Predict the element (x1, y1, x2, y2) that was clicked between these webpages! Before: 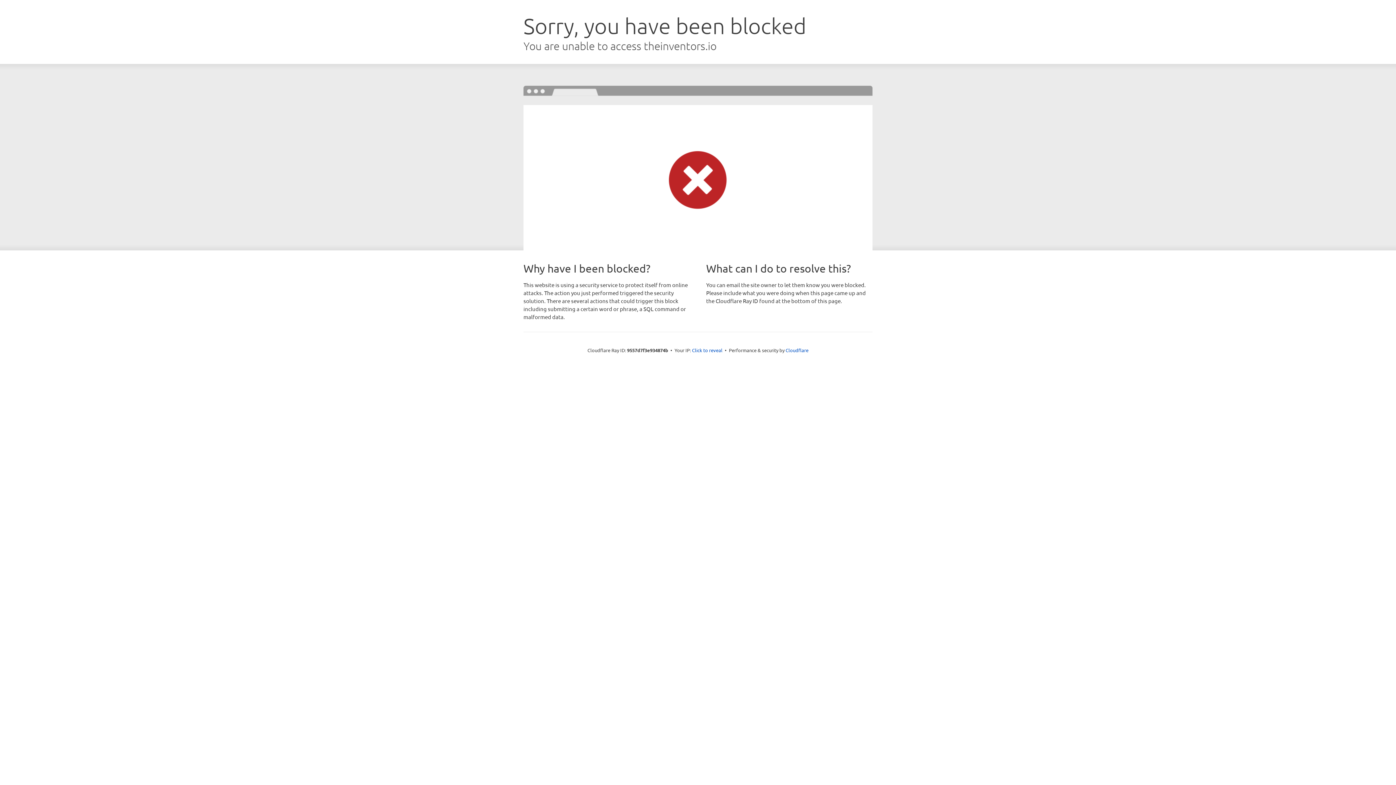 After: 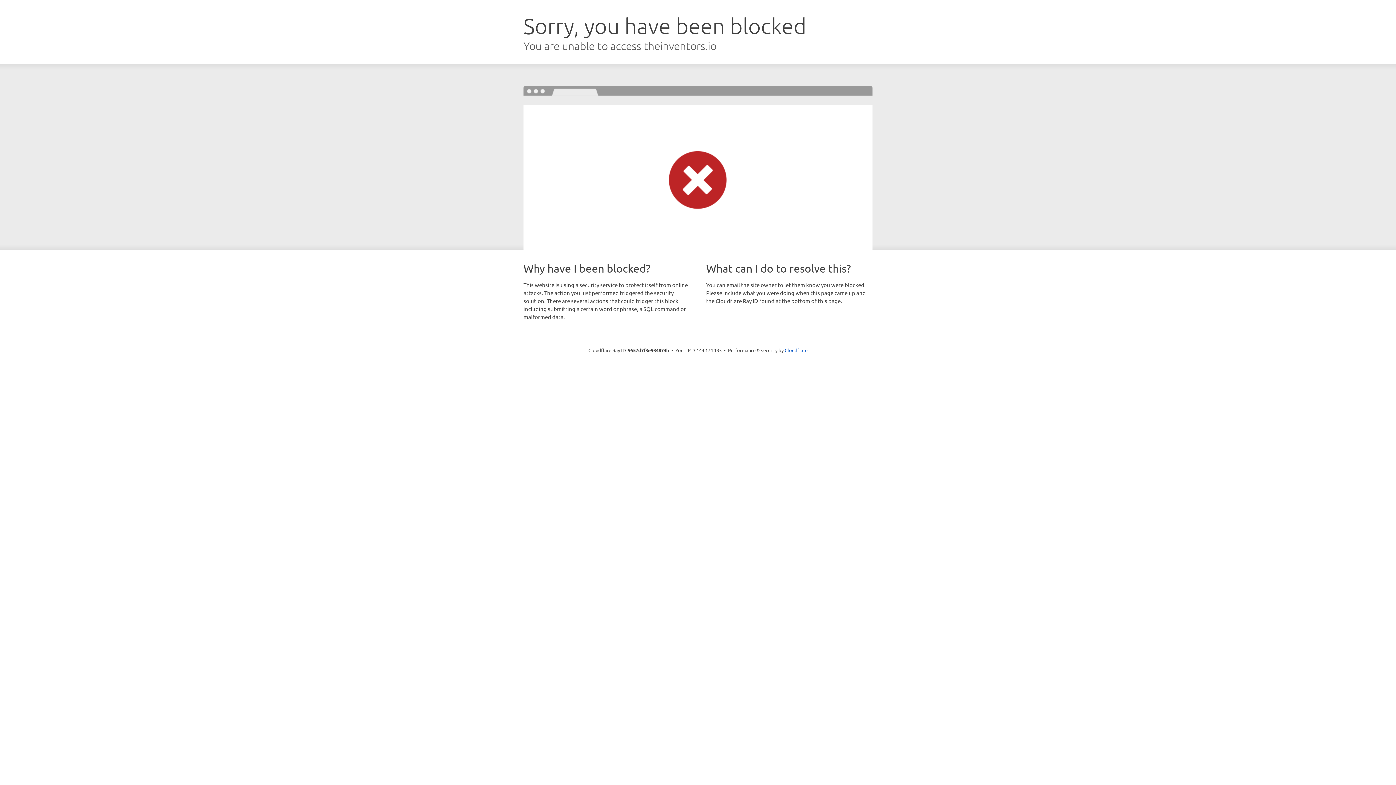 Action: label: Click to reveal bbox: (692, 346, 722, 353)